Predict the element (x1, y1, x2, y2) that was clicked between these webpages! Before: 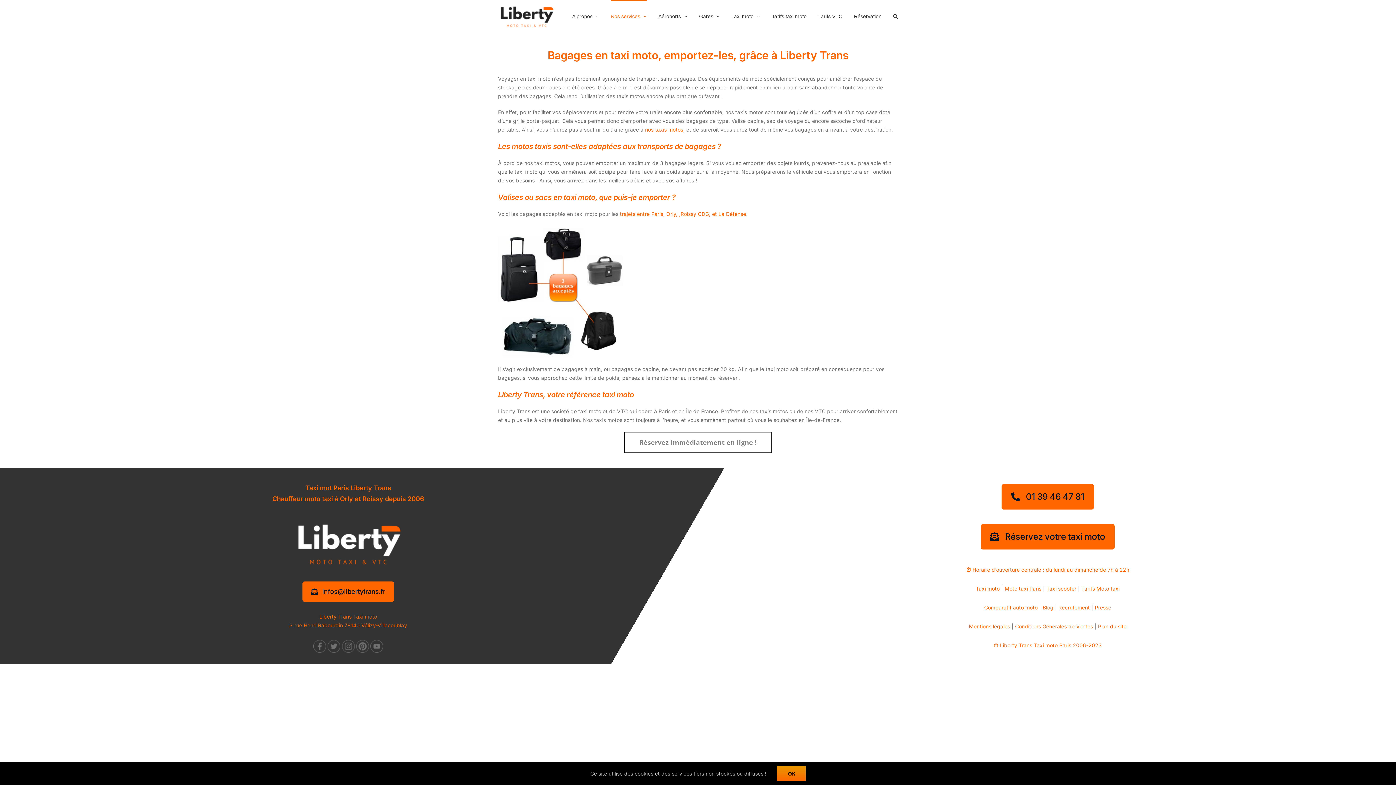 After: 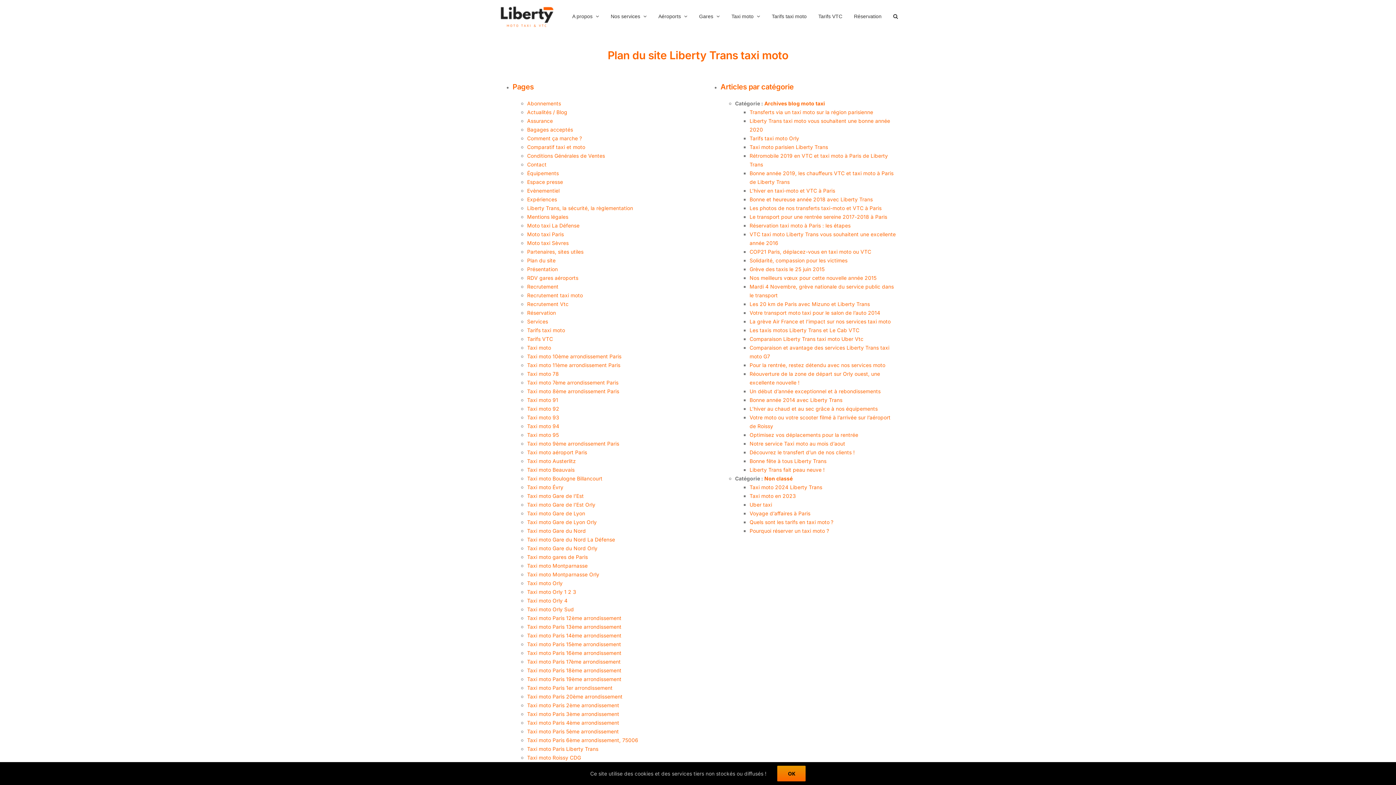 Action: label: Plan du site bbox: (1098, 623, 1126, 629)